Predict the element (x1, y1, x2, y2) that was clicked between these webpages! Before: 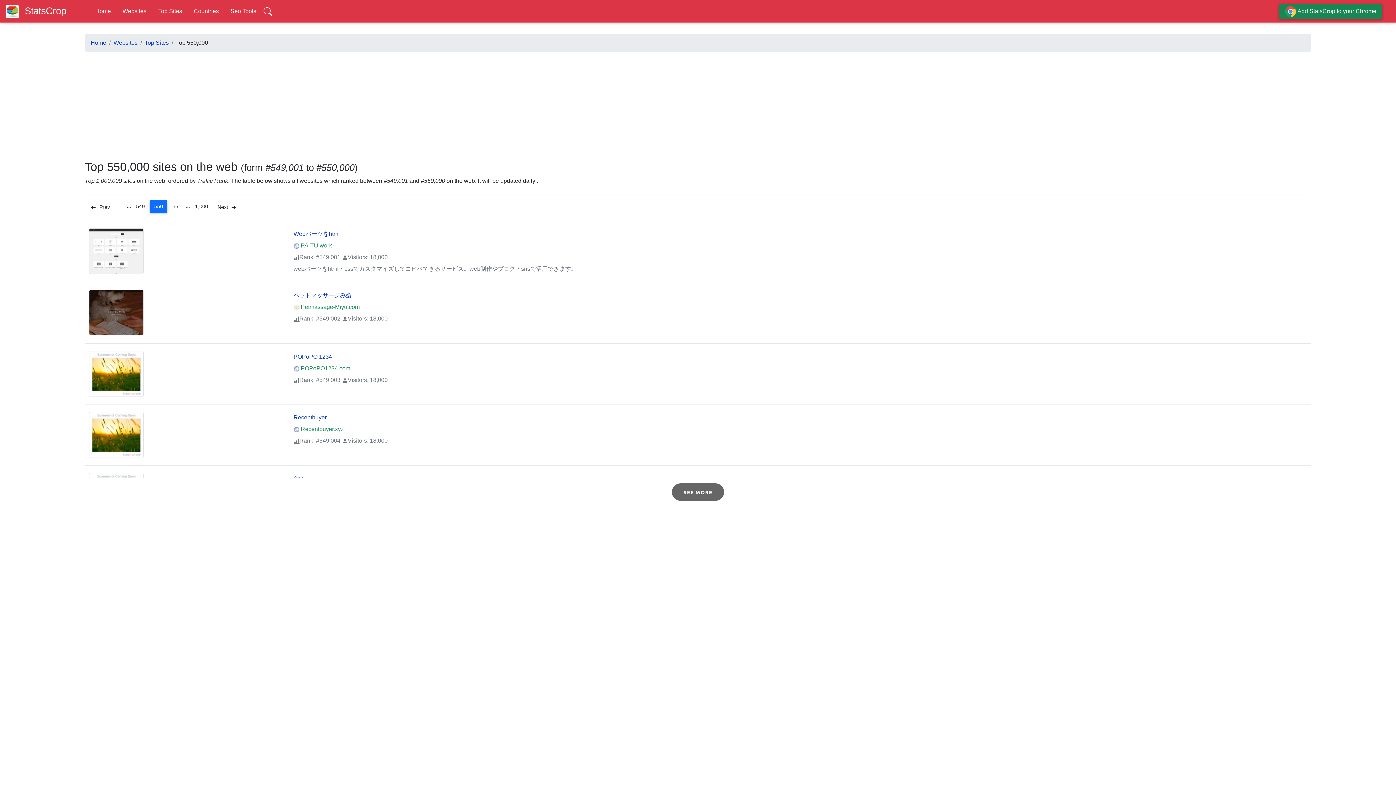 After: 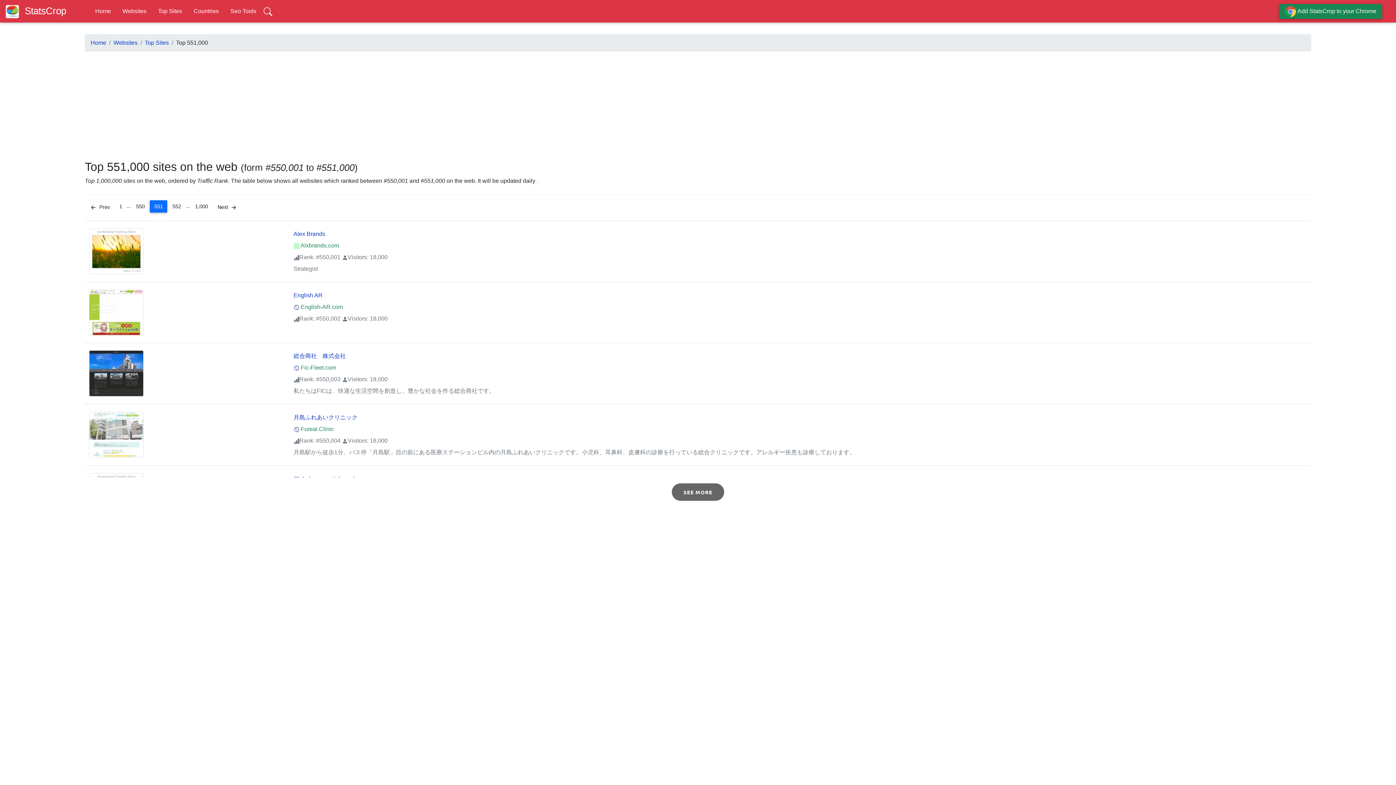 Action: label: 551 bbox: (168, 200, 185, 212)